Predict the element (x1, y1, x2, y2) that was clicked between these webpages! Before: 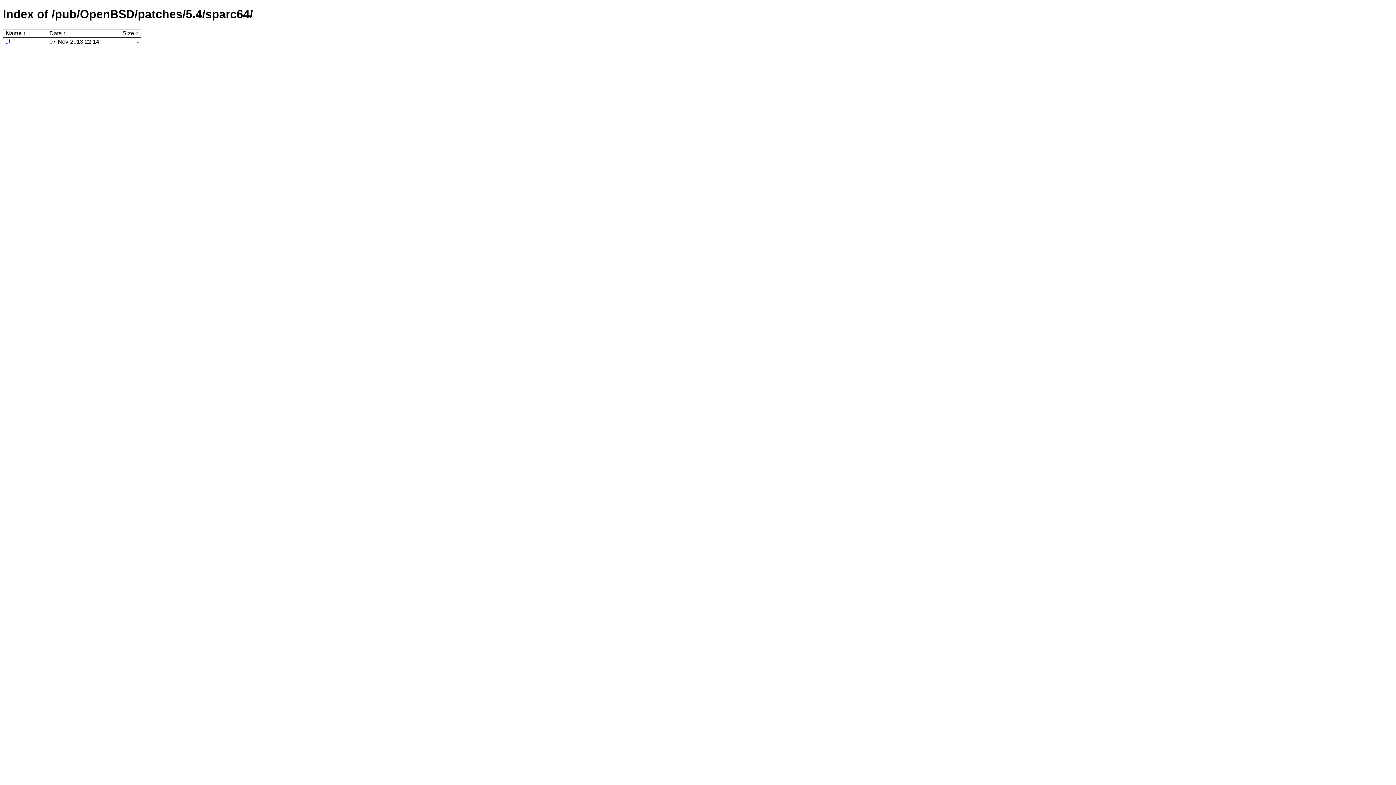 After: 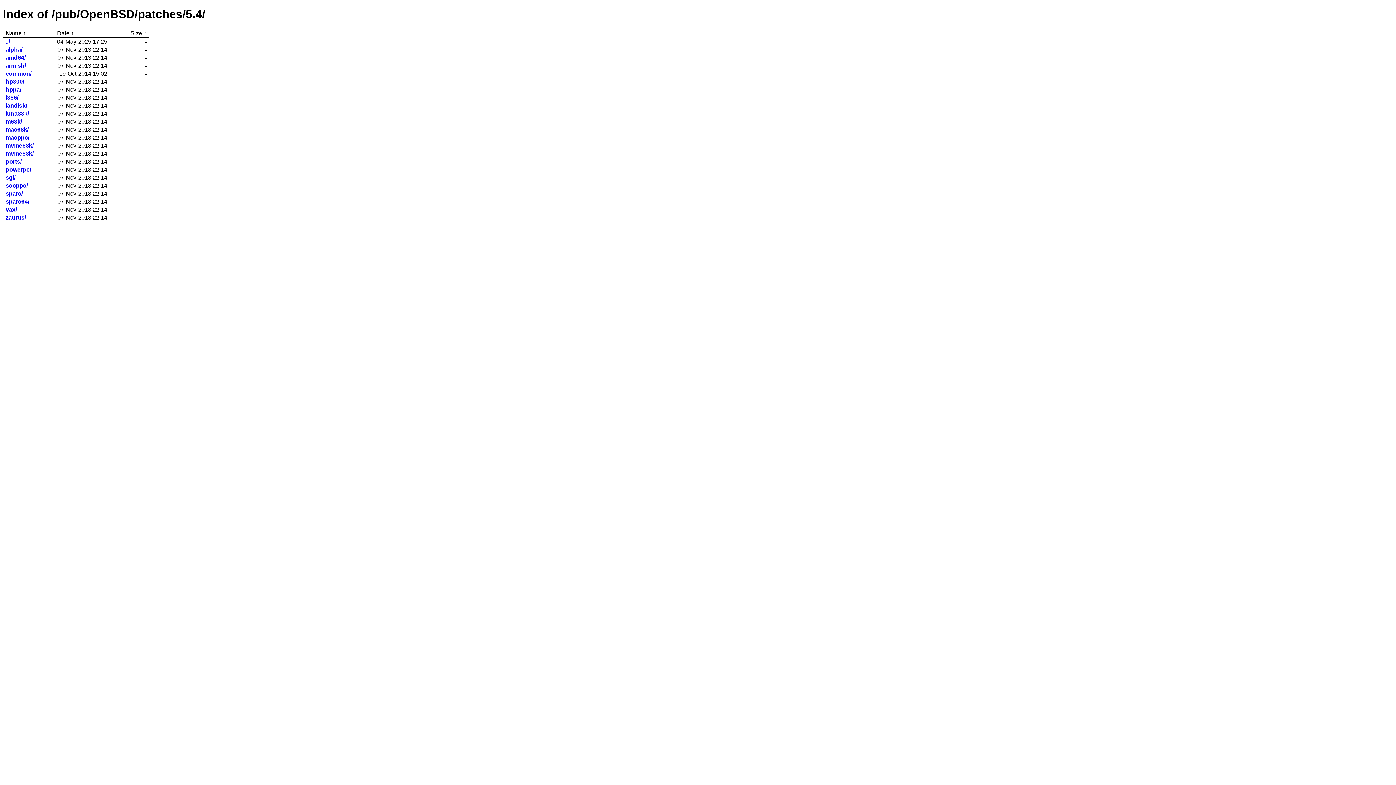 Action: label: ../ bbox: (5, 38, 10, 44)